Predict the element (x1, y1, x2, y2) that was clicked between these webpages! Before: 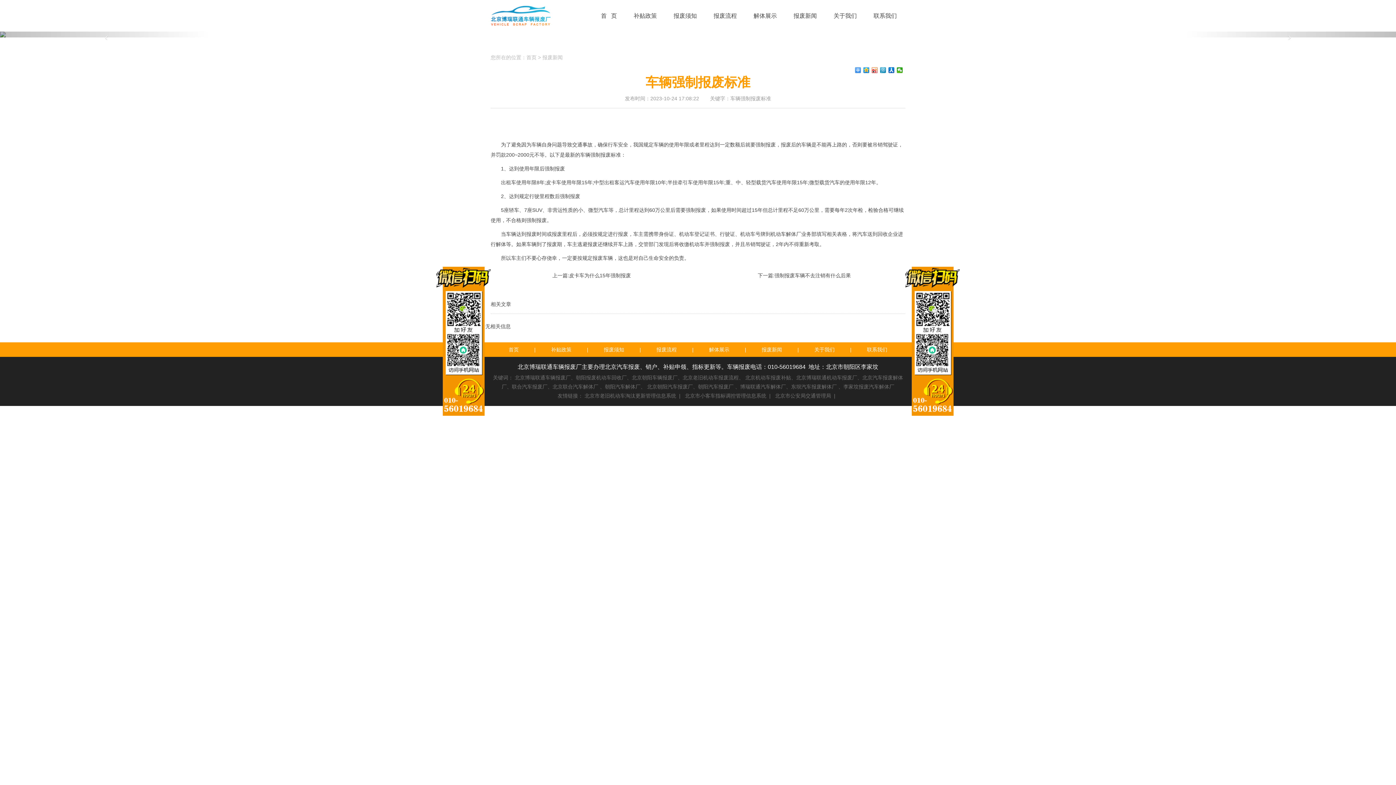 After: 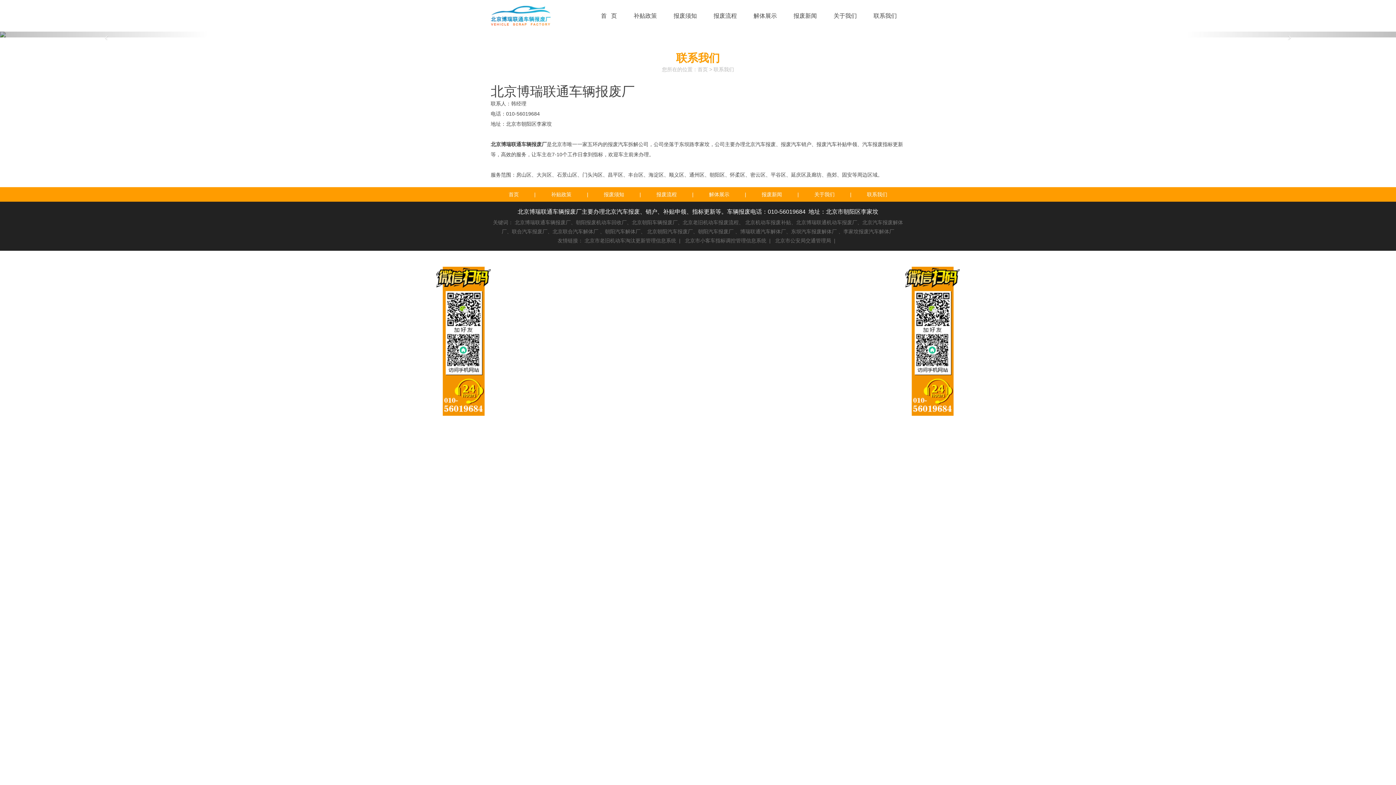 Action: label: 联系我们 bbox: (853, 346, 901, 352)